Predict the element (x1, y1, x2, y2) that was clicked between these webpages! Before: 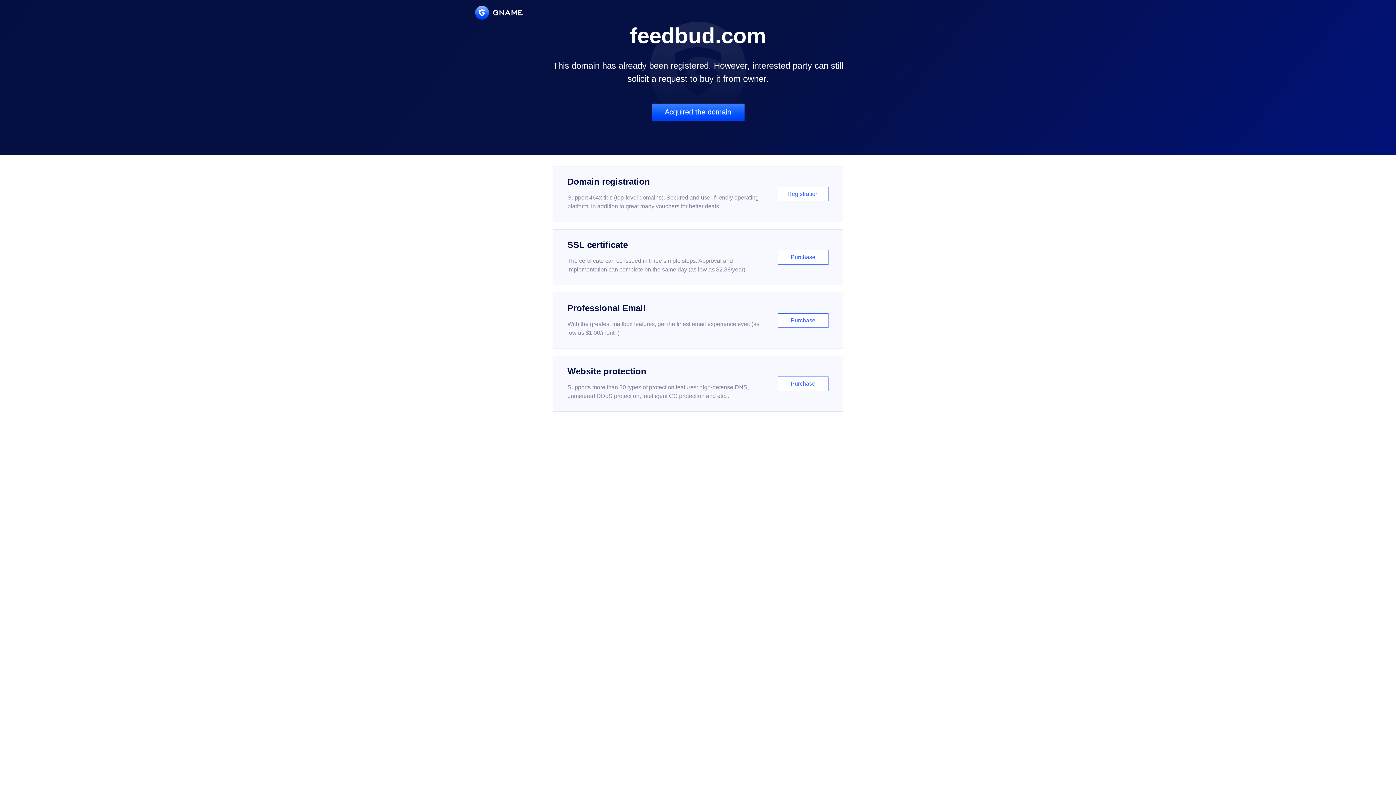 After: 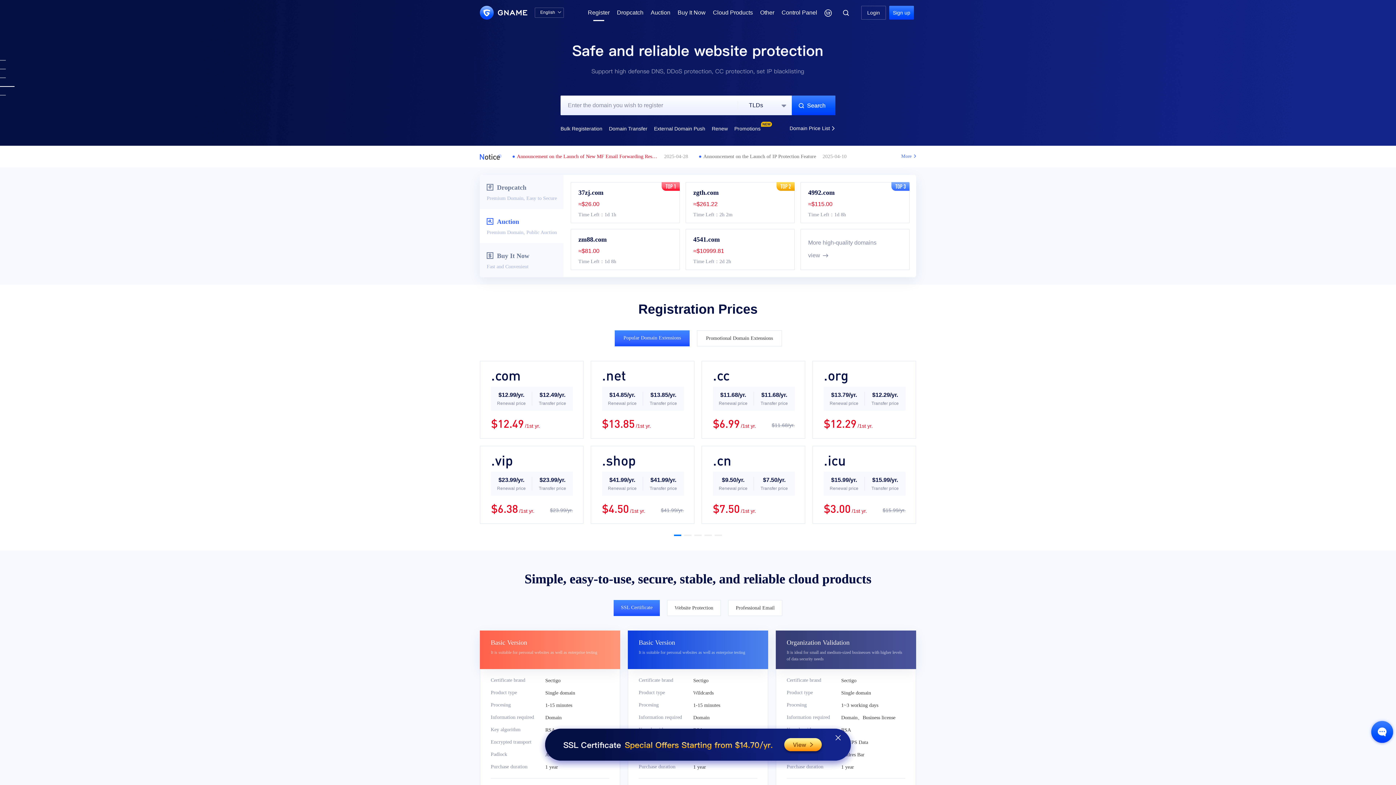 Action: label: Domain registration

Support 464x tlds (top-level domains). Secured and user-friendly operating platform, in addition to great many vouchers for better deals.

Registration bbox: (552, 166, 843, 222)